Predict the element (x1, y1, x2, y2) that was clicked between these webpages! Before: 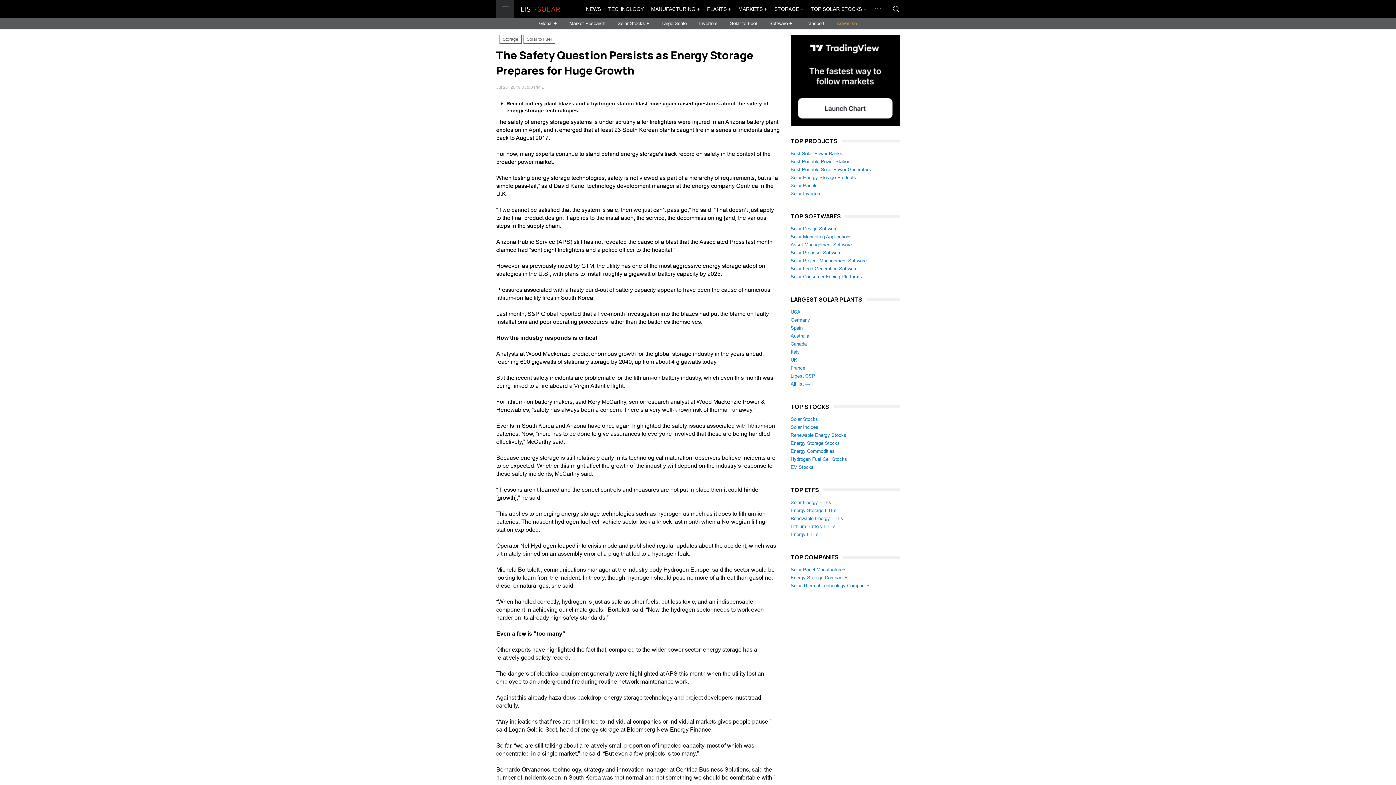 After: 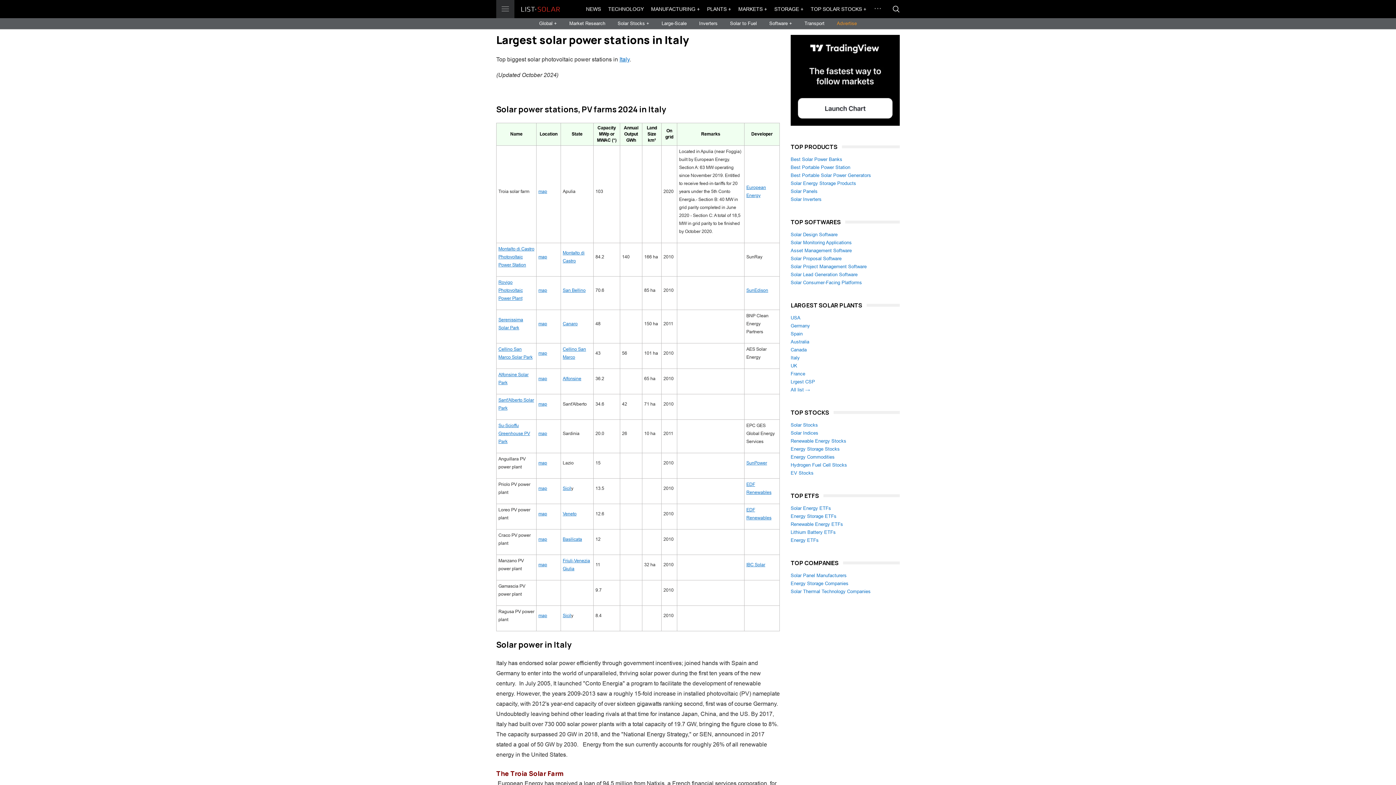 Action: bbox: (790, 349, 800, 354) label: Italy